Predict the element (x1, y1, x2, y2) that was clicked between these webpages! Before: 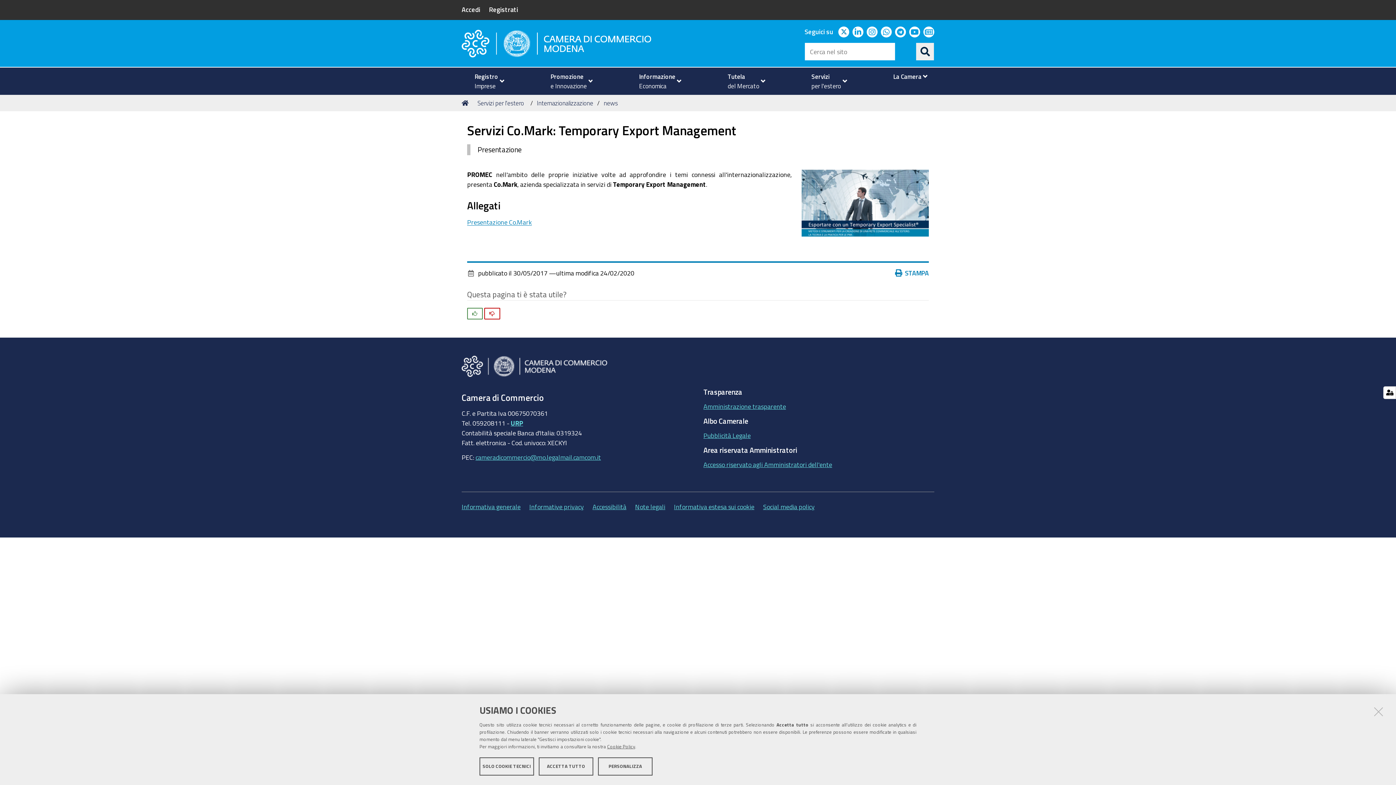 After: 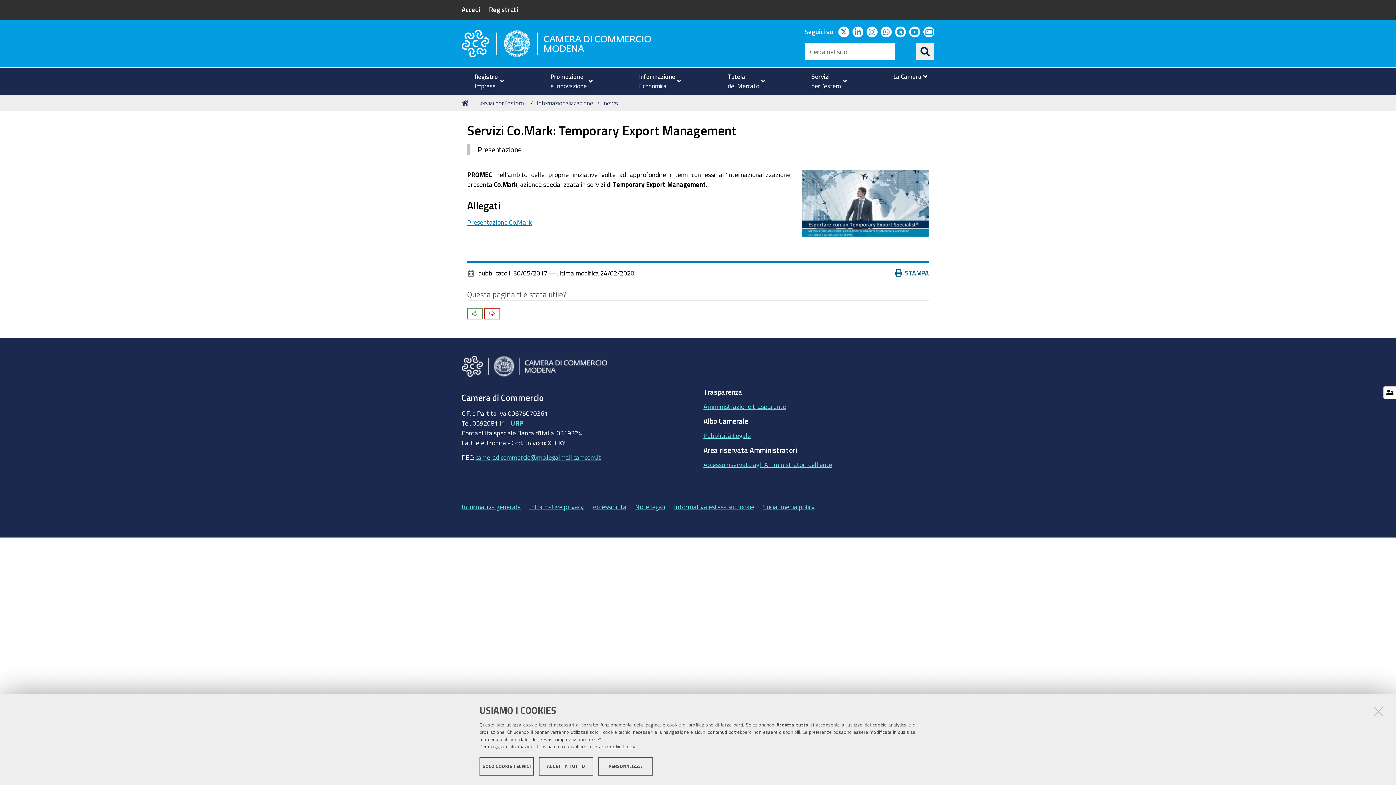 Action: bbox: (895, 269, 929, 276) label: STAMPA